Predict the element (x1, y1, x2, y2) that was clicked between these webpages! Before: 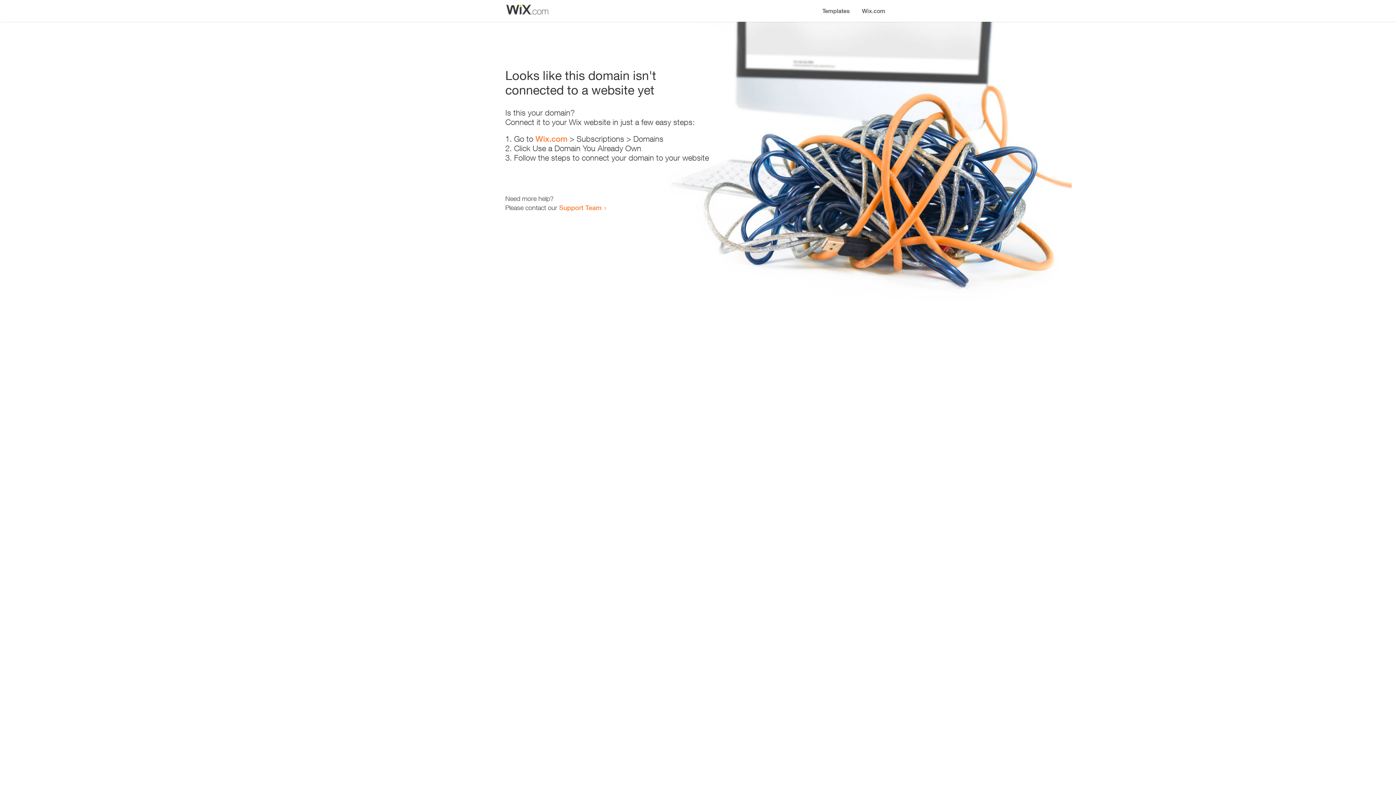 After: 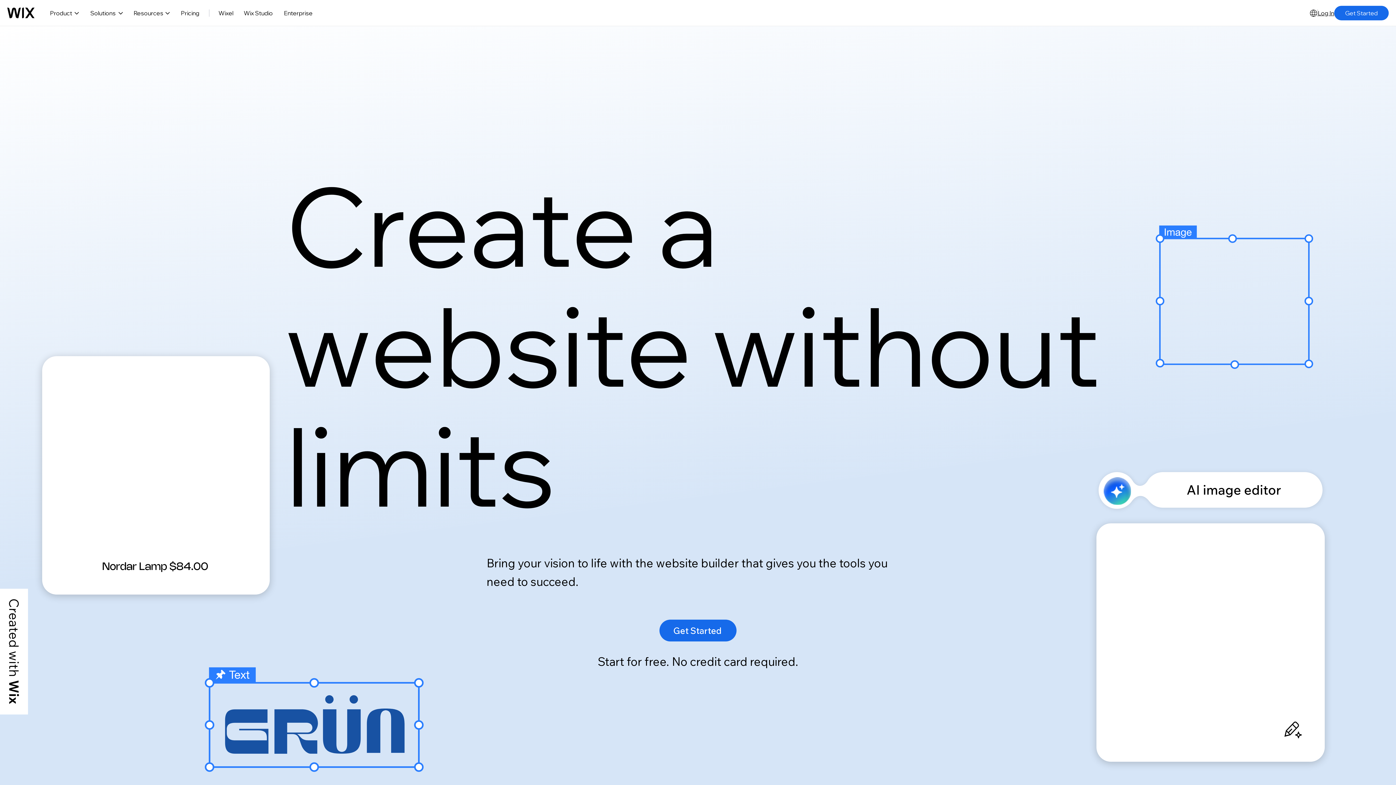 Action: label: Wix.com bbox: (856, 0, 890, 14)